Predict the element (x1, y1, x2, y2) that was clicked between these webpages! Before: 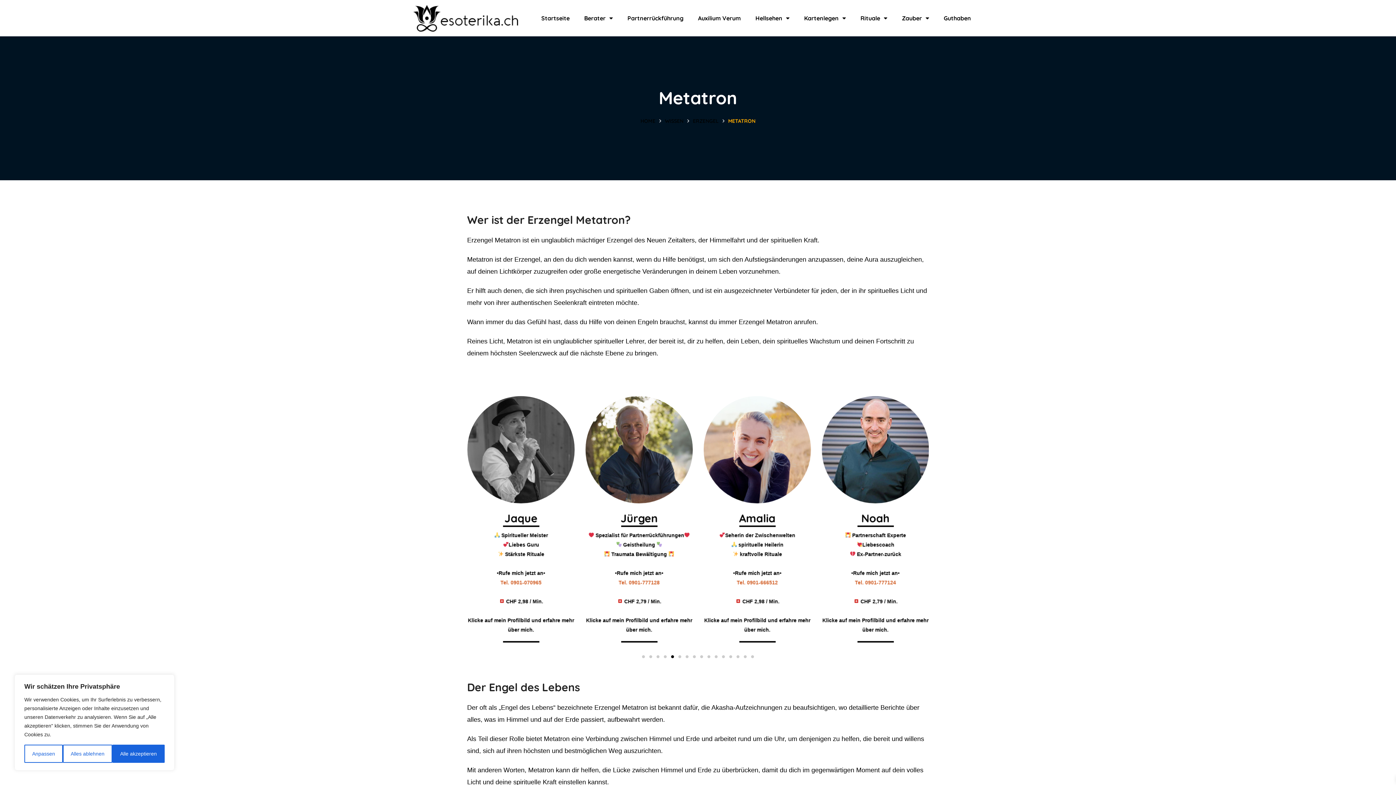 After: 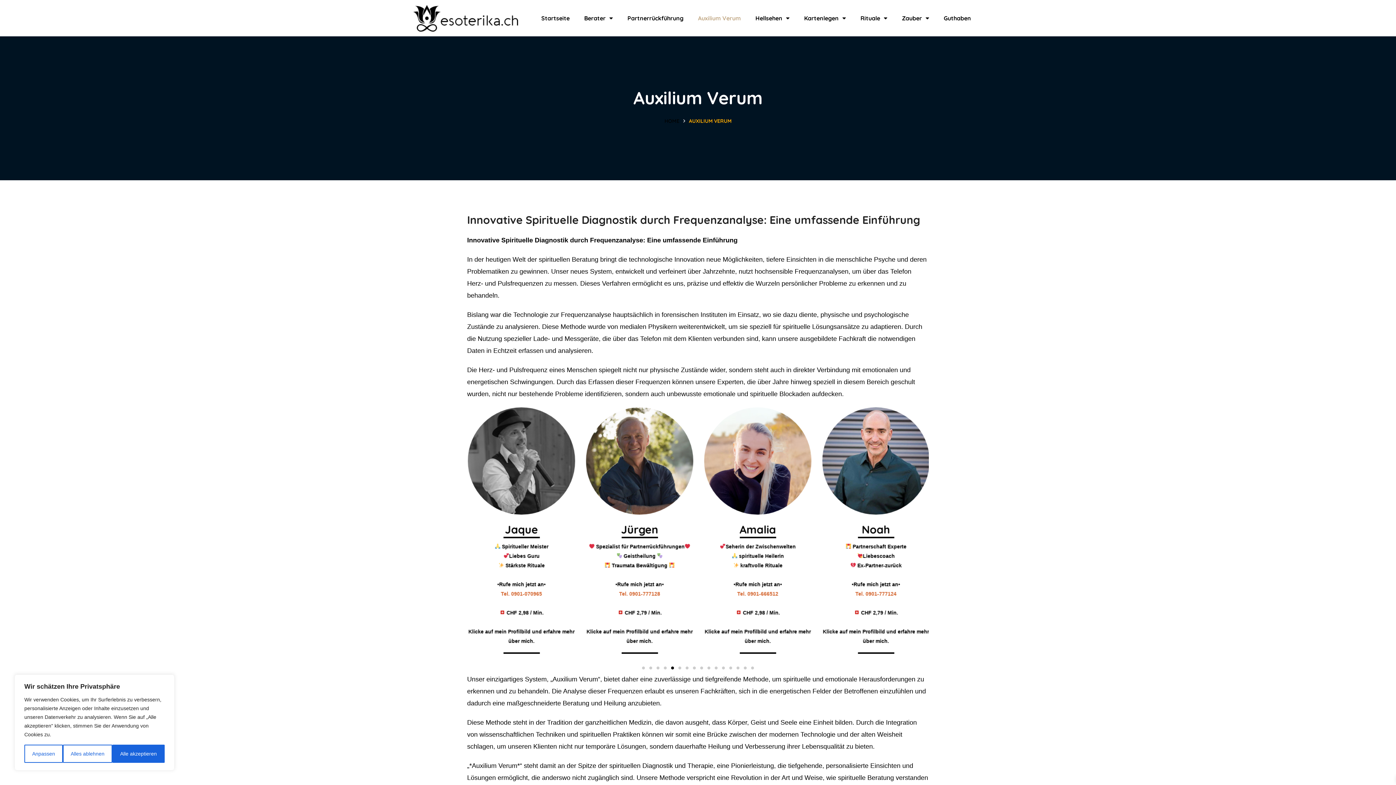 Action: bbox: (690, 9, 748, 26) label: Auxilium Verum